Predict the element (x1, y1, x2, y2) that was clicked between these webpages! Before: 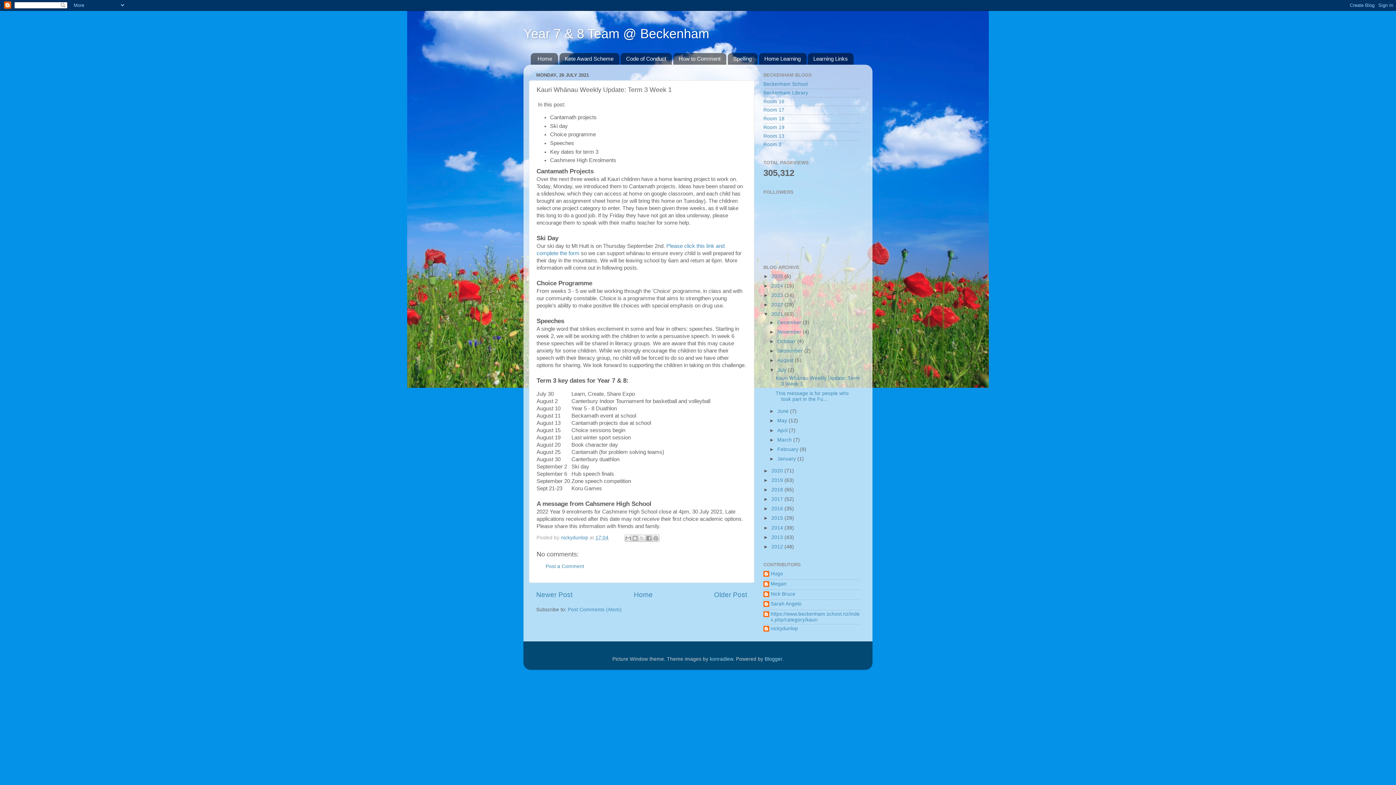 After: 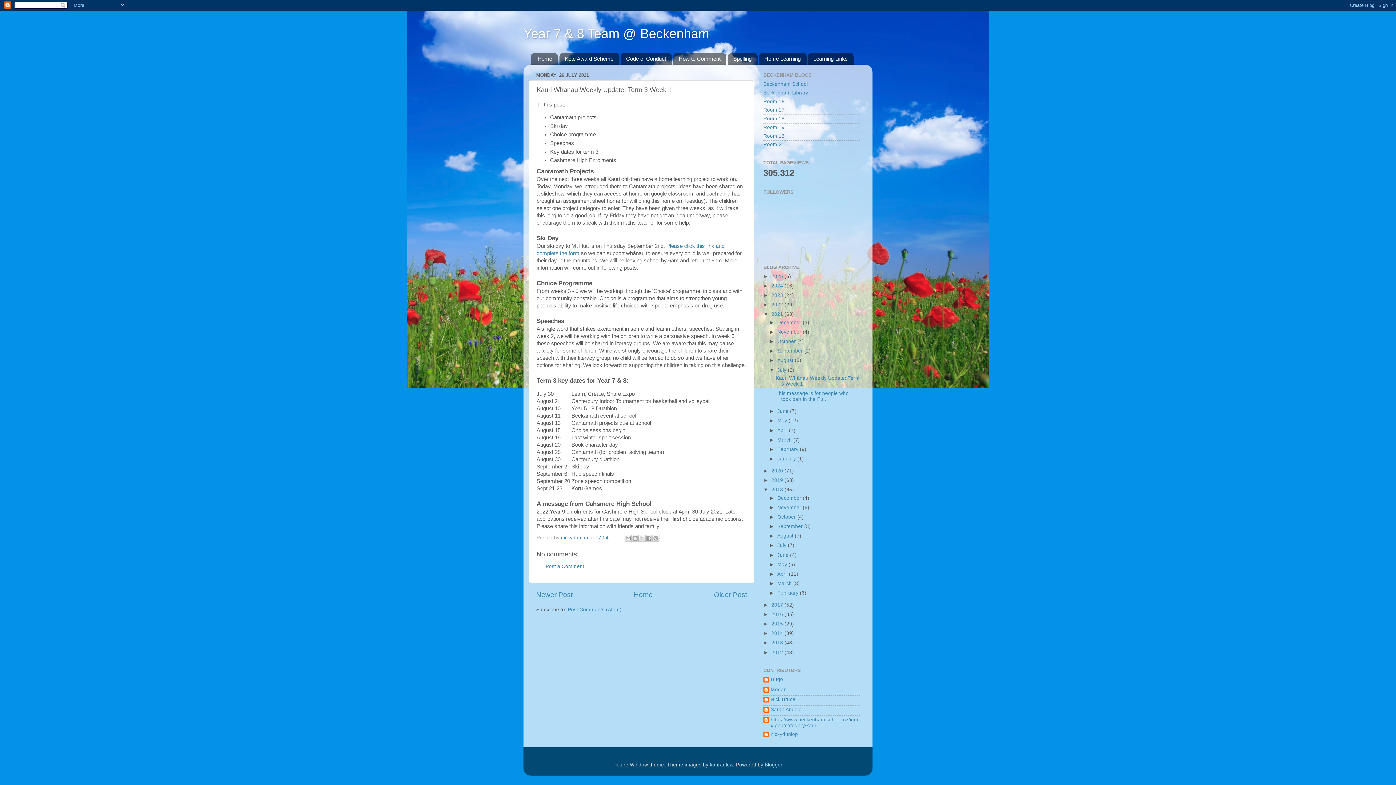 Action: bbox: (763, 487, 771, 492) label: ►  